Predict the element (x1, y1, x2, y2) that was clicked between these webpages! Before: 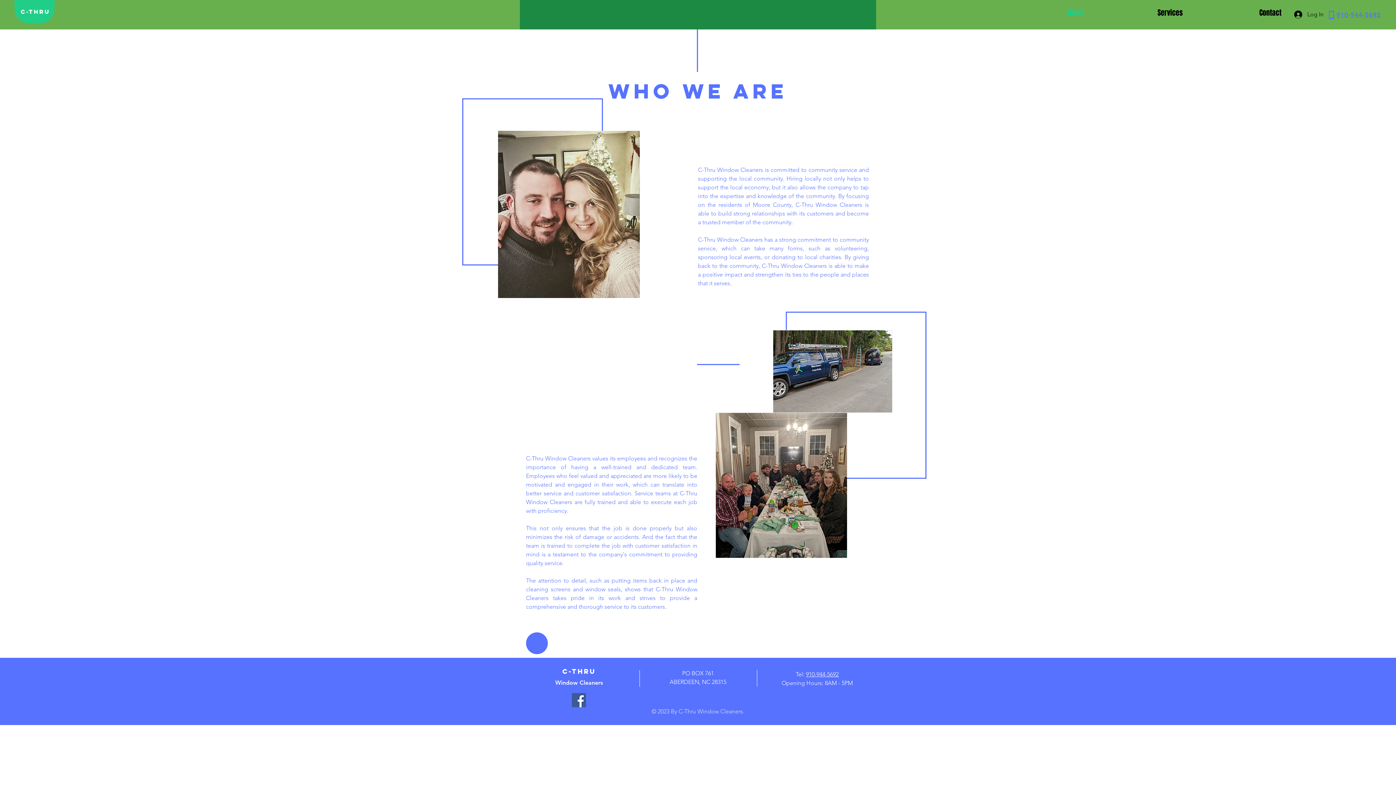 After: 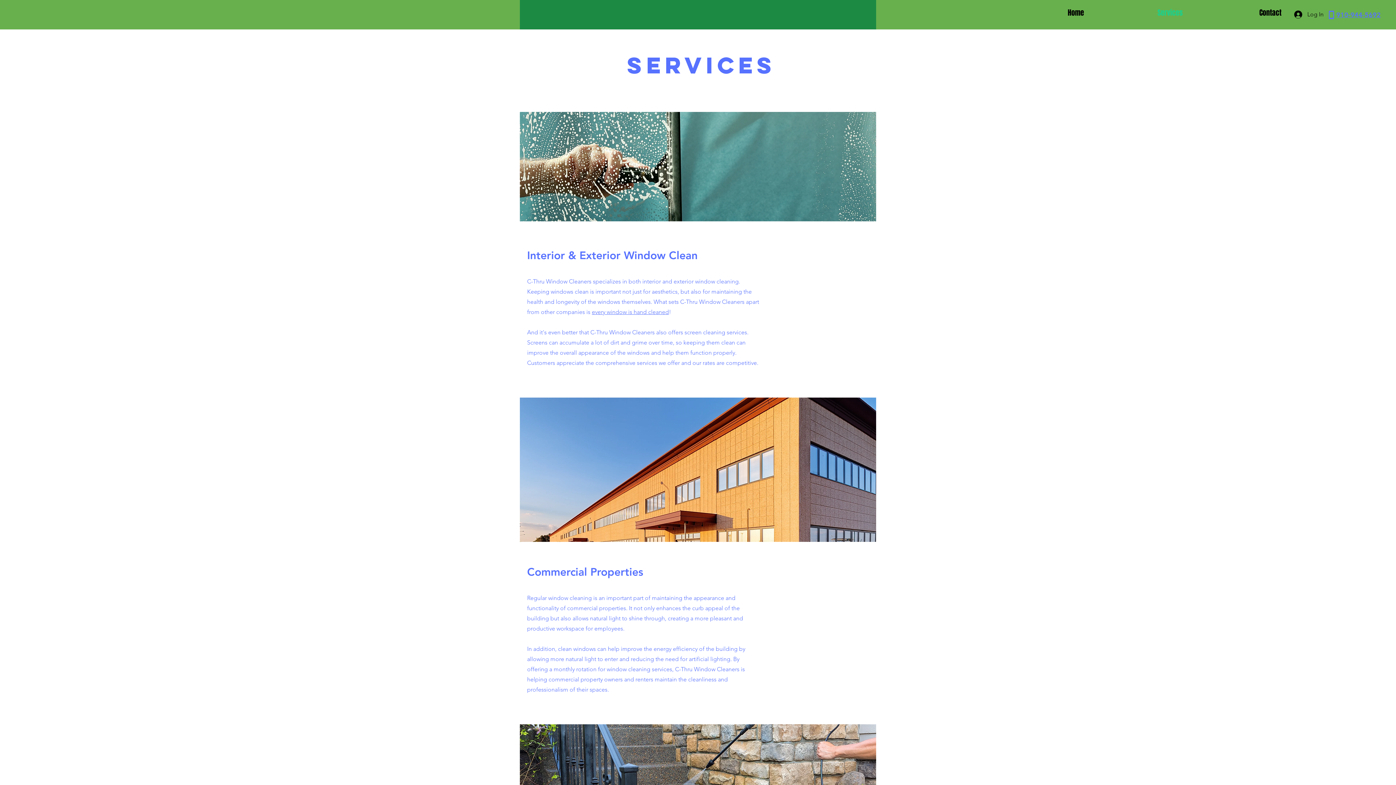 Action: bbox: (1089, 7, 1188, 18) label: Services